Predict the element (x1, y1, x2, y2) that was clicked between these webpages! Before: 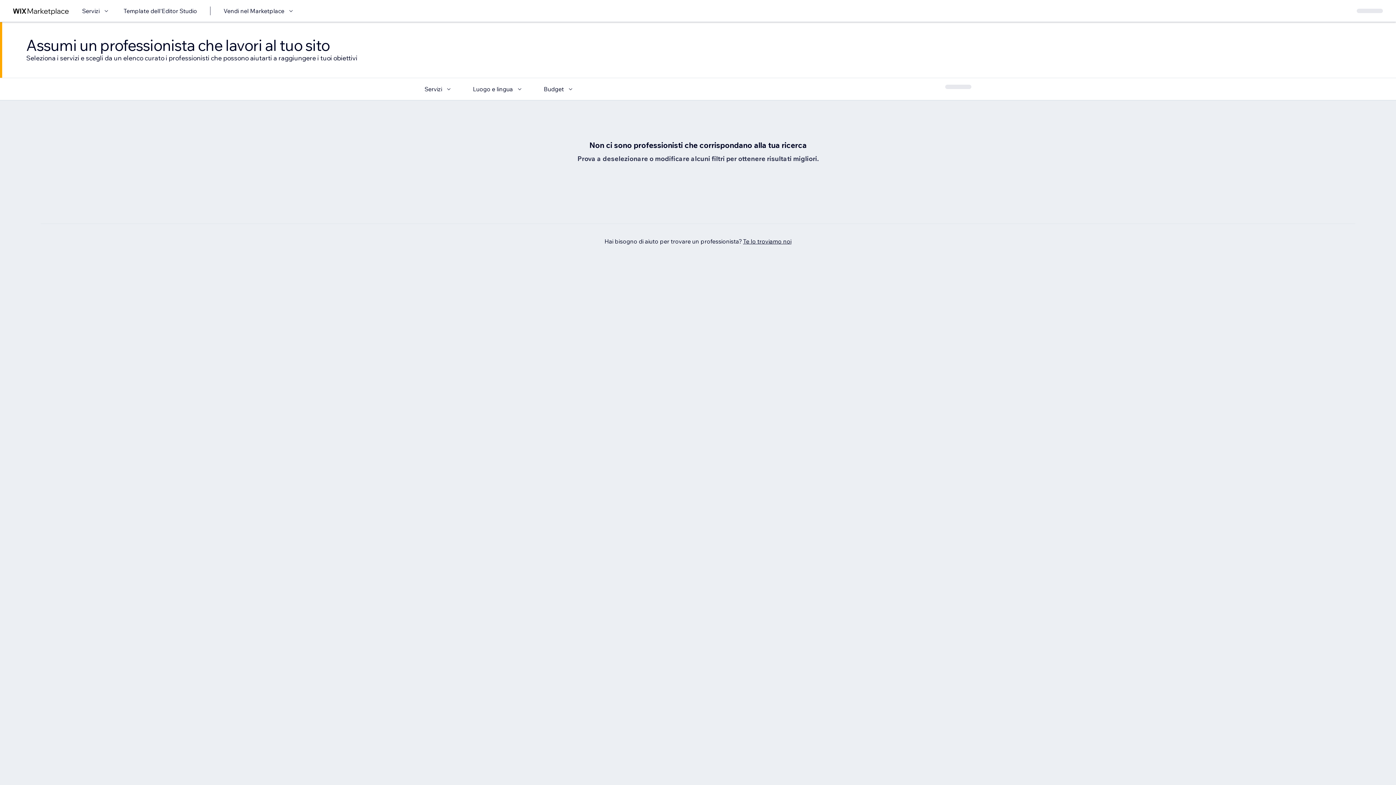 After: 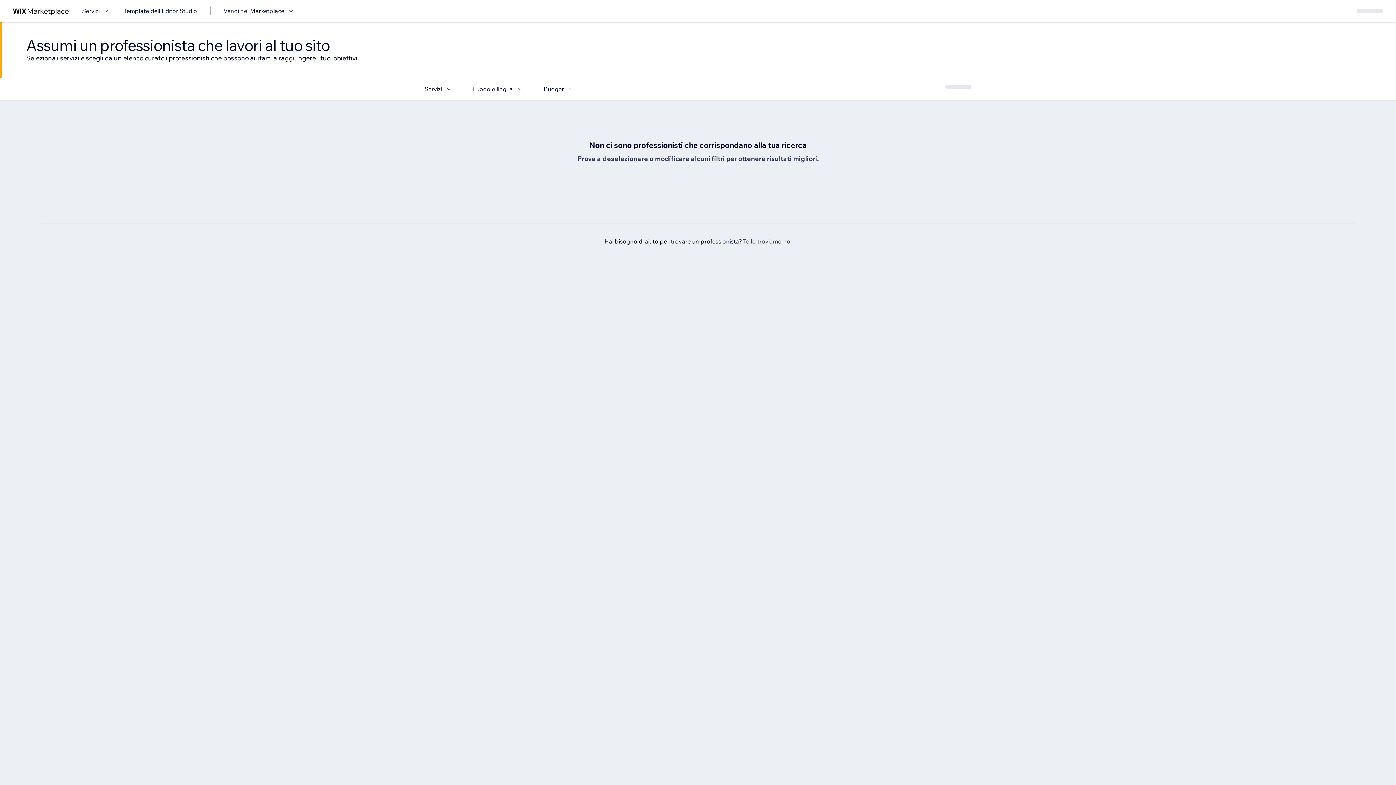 Action: label: Te lo troviamo noi bbox: (743, 237, 791, 245)